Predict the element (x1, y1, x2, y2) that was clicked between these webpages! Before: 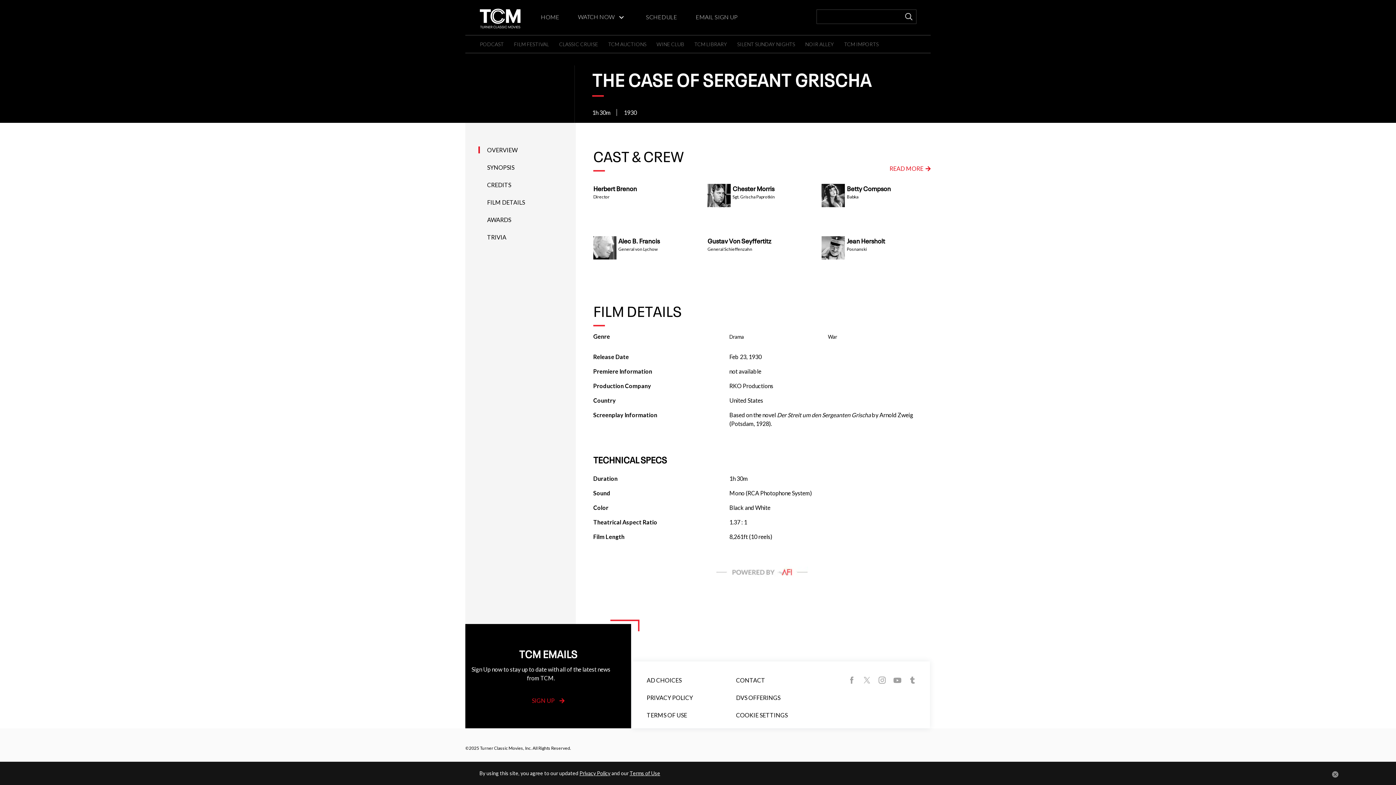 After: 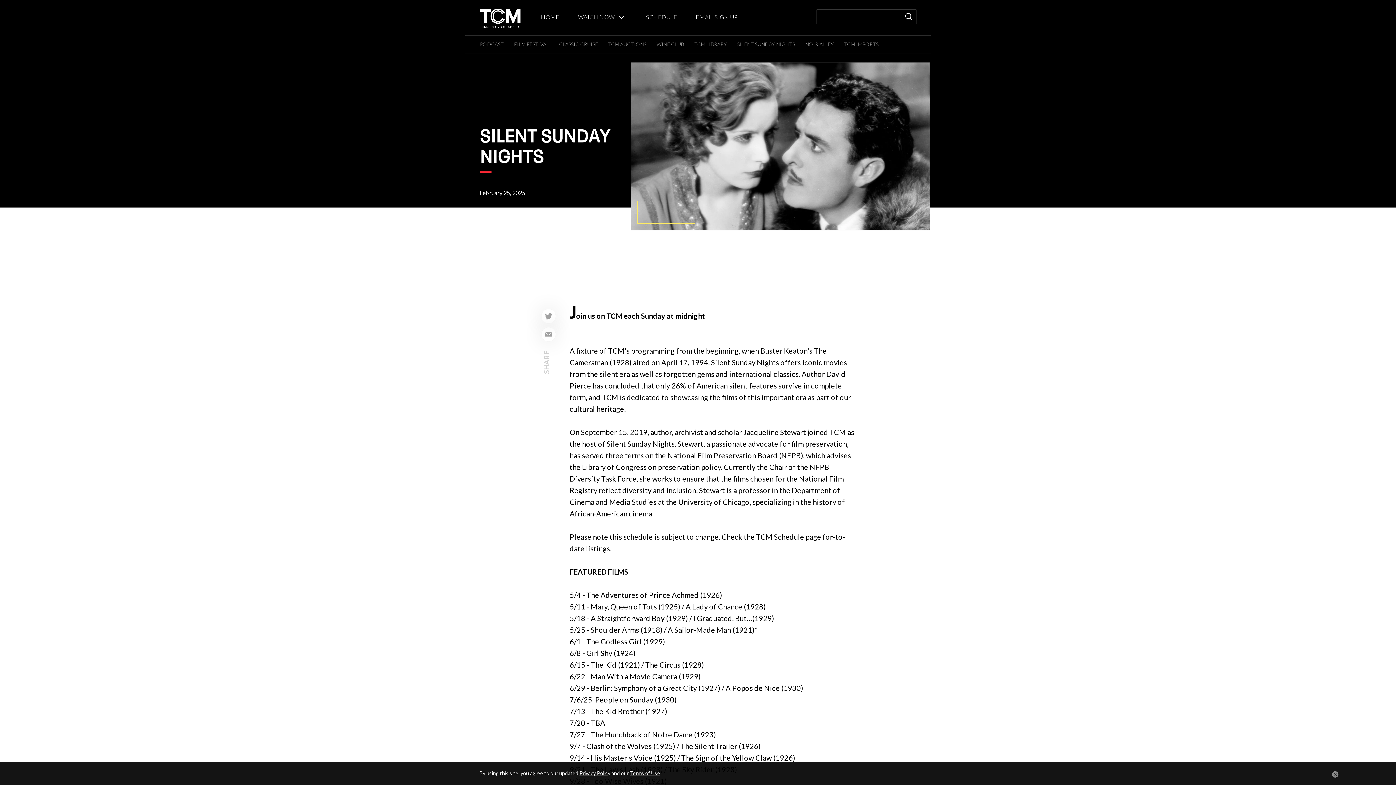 Action: bbox: (737, 41, 795, 47) label: SILENT SUNDAY NIGHTS